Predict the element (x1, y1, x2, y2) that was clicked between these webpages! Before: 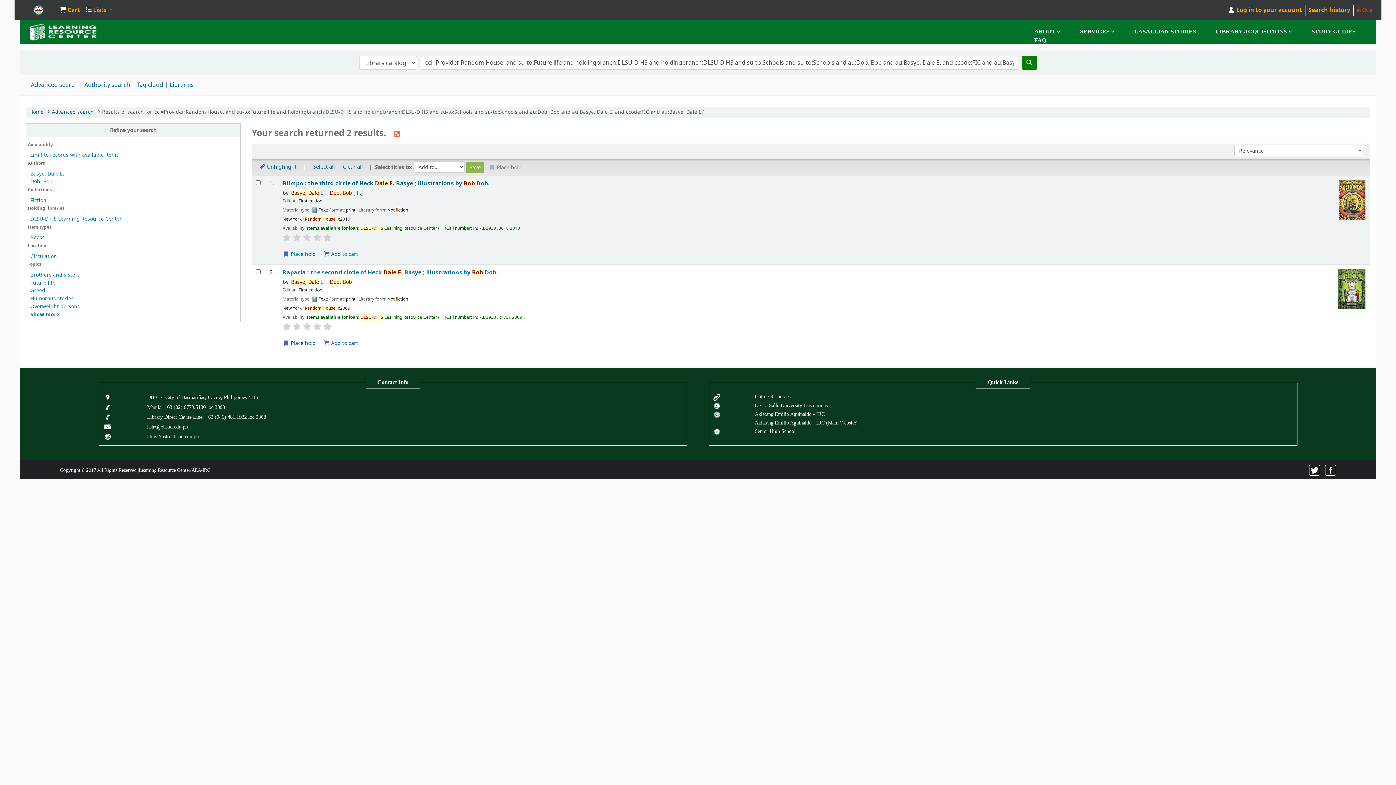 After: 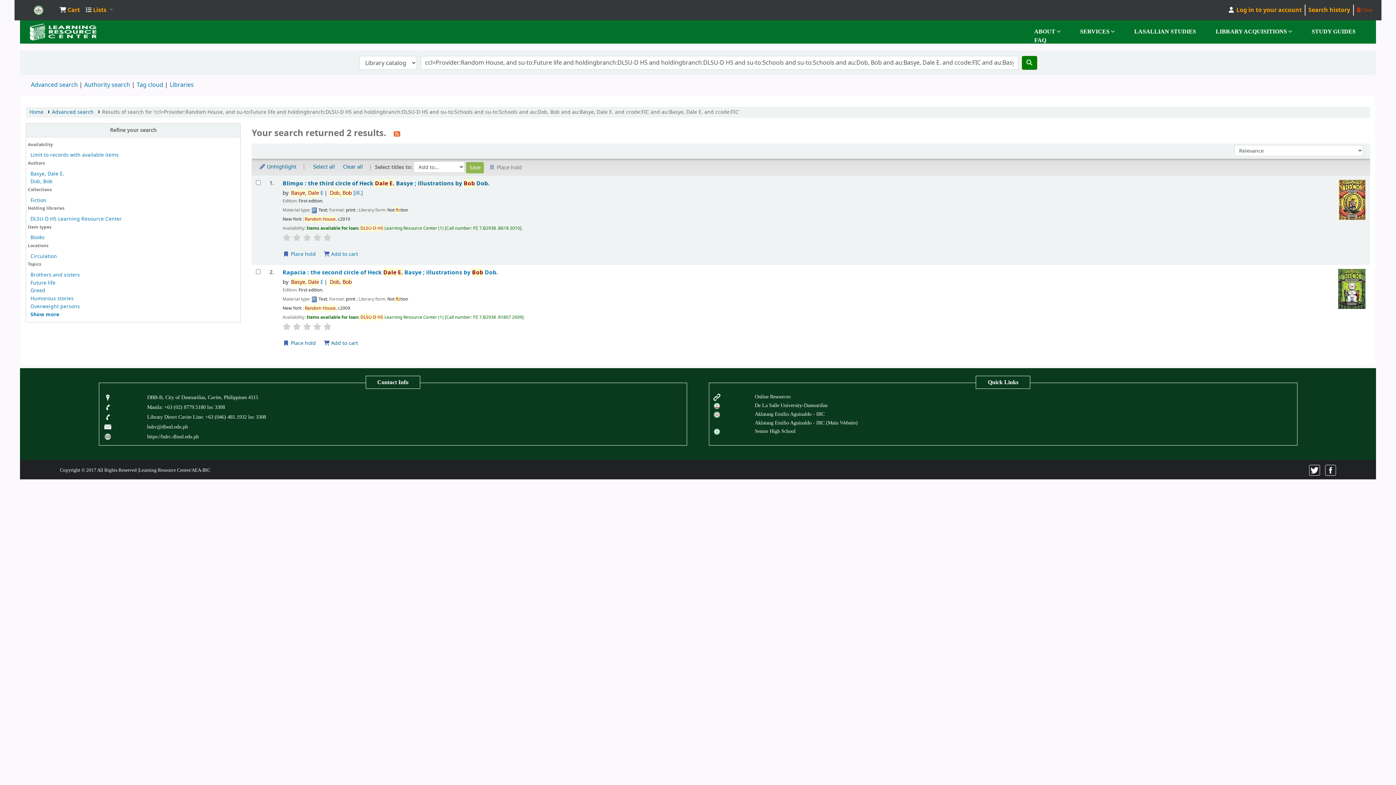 Action: label: Future life bbox: (30, 279, 55, 286)